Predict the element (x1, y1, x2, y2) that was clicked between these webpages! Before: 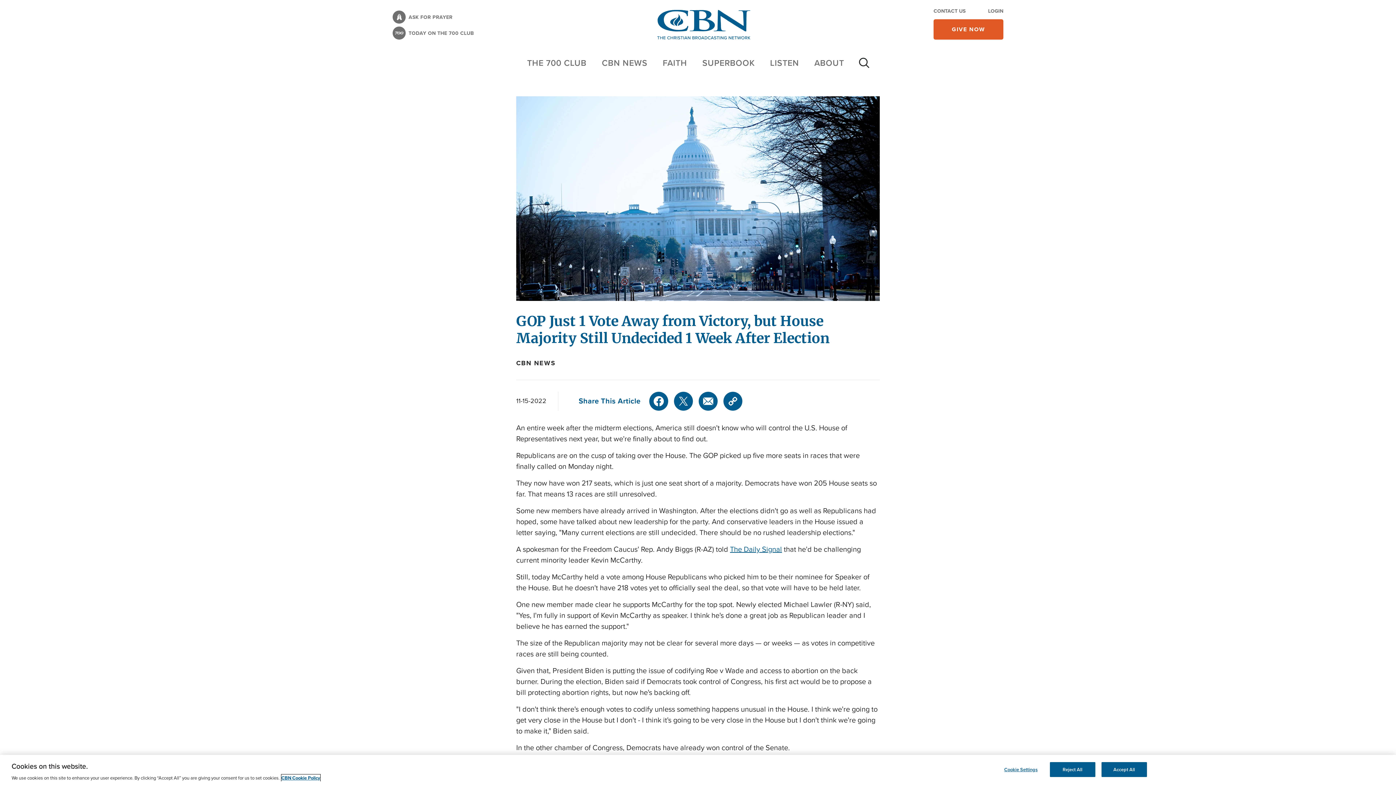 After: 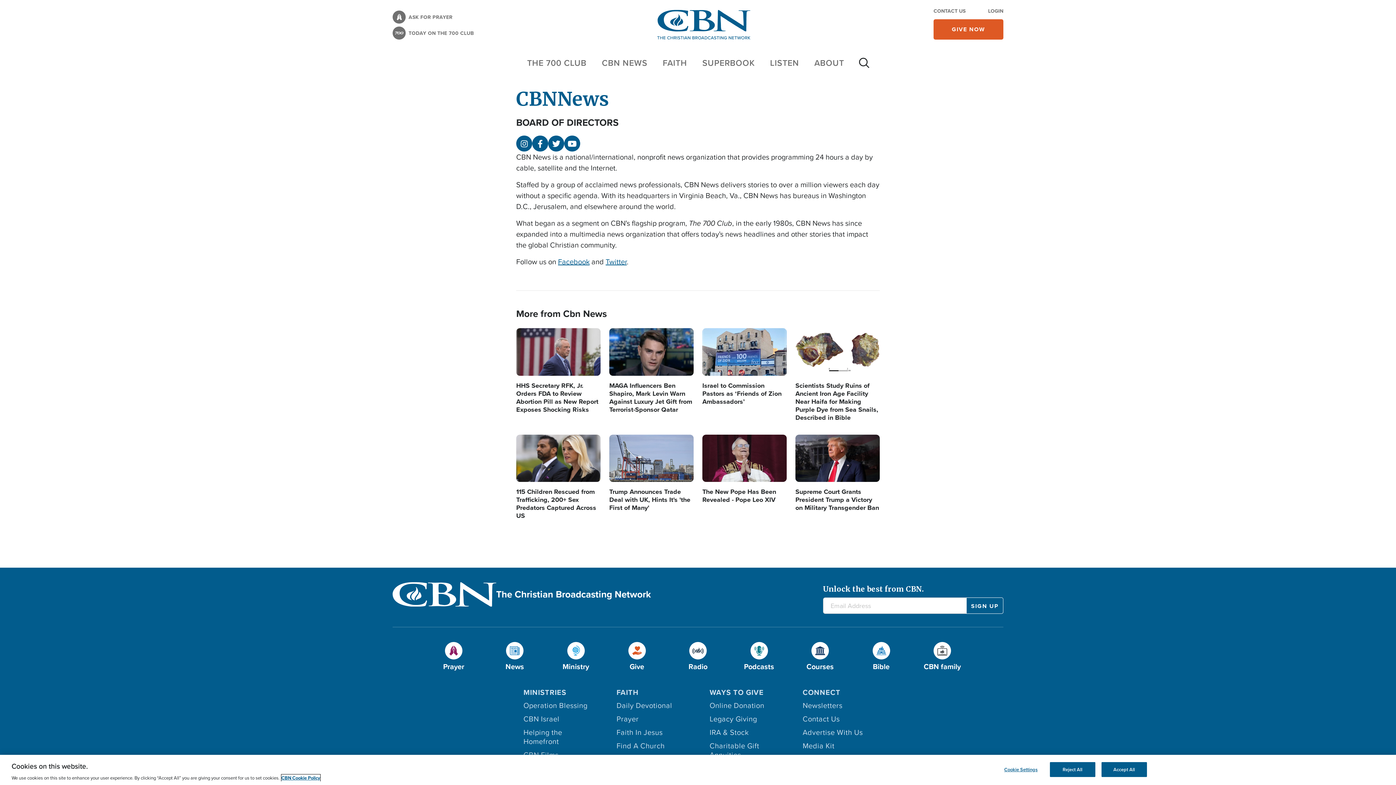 Action: label: CBN NEWS bbox: (516, 358, 555, 367)